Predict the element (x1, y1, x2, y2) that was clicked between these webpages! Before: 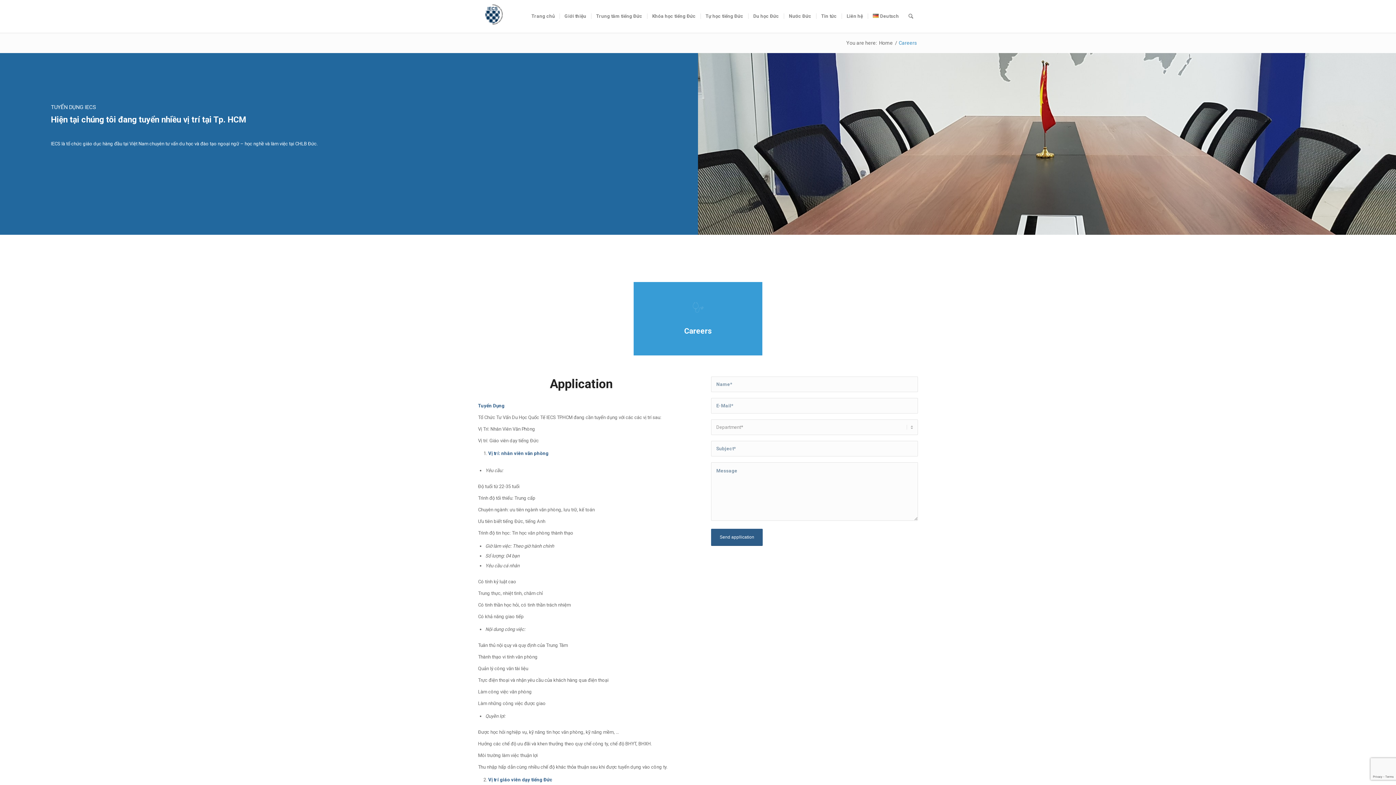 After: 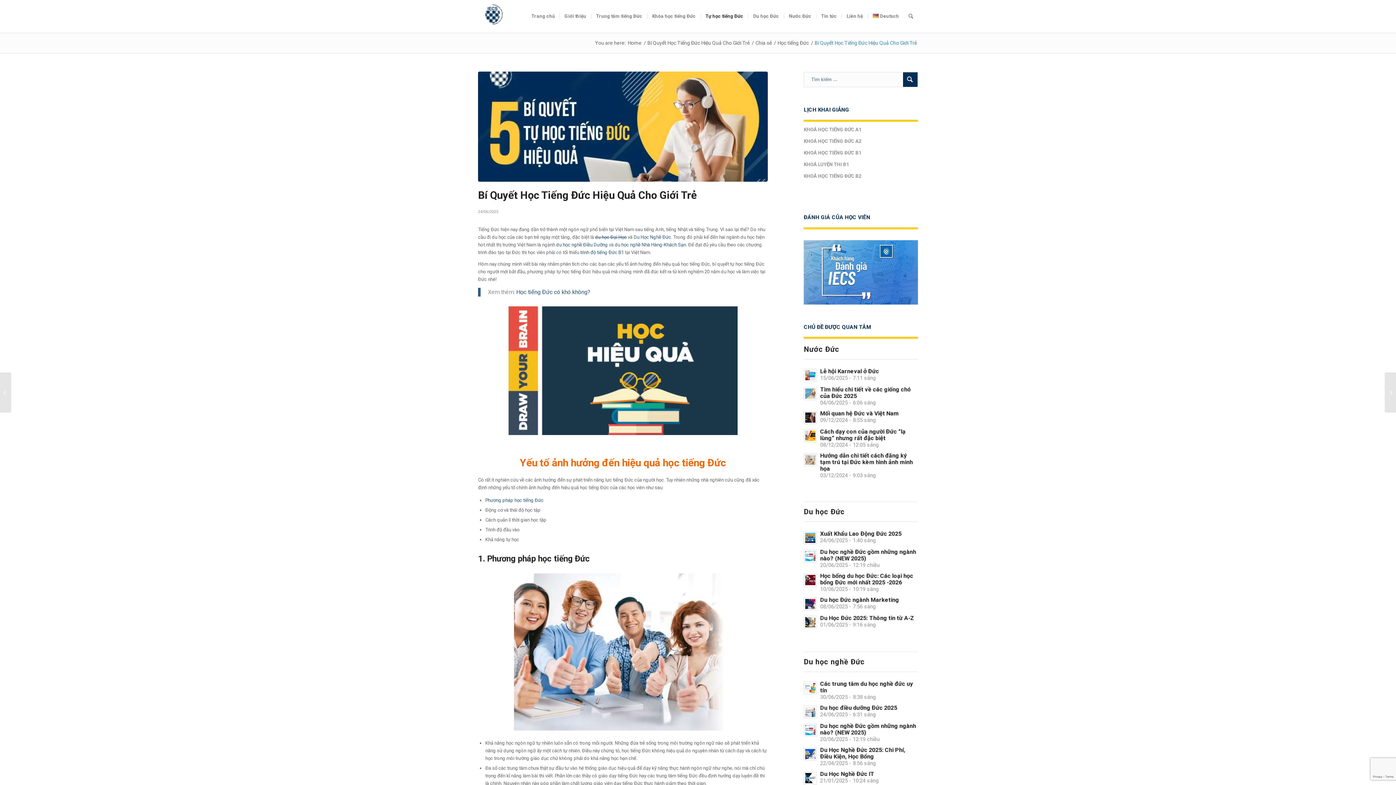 Action: label: Tự học tiếng Đức bbox: (700, 0, 748, 32)